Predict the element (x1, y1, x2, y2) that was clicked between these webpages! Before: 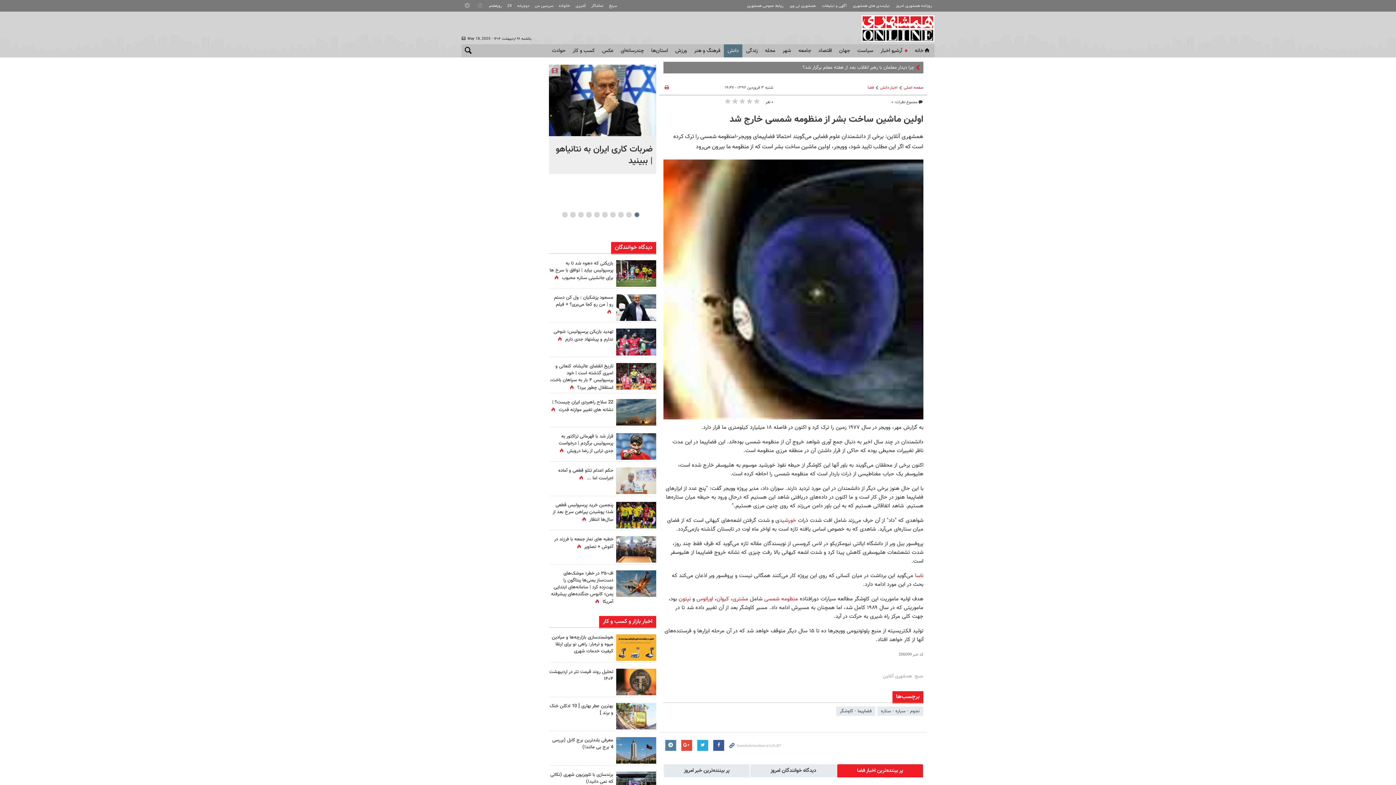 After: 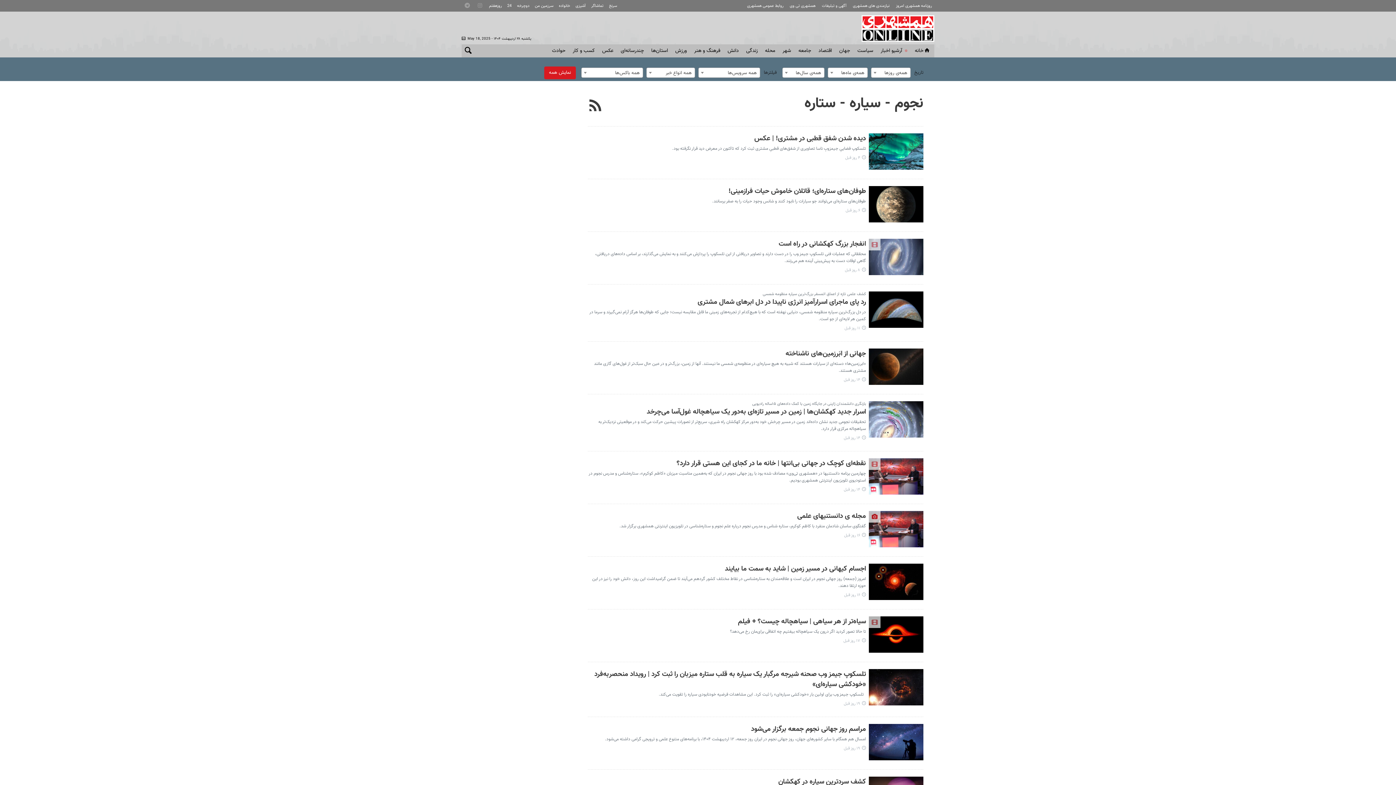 Action: bbox: (877, 706, 923, 716) label: نجوم - سیاره - ستاره